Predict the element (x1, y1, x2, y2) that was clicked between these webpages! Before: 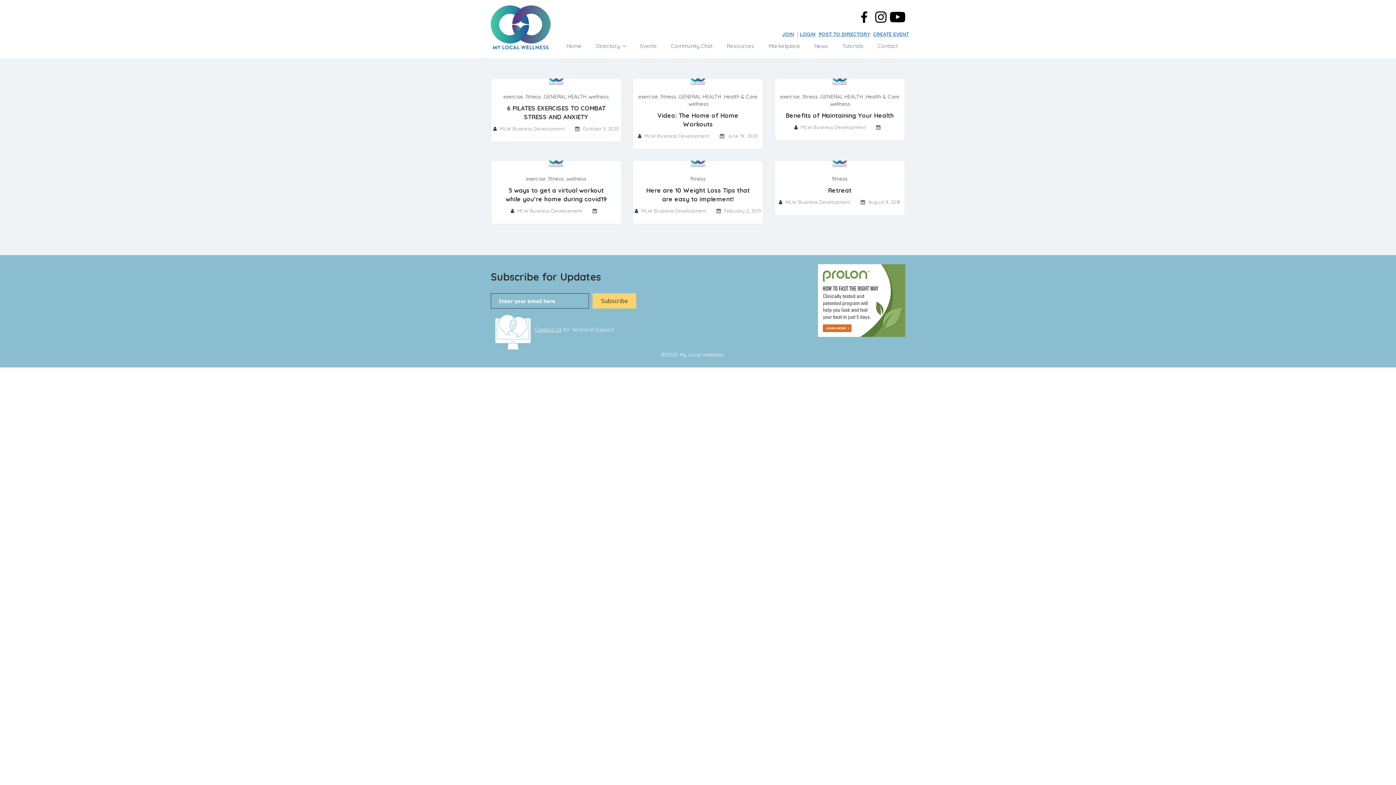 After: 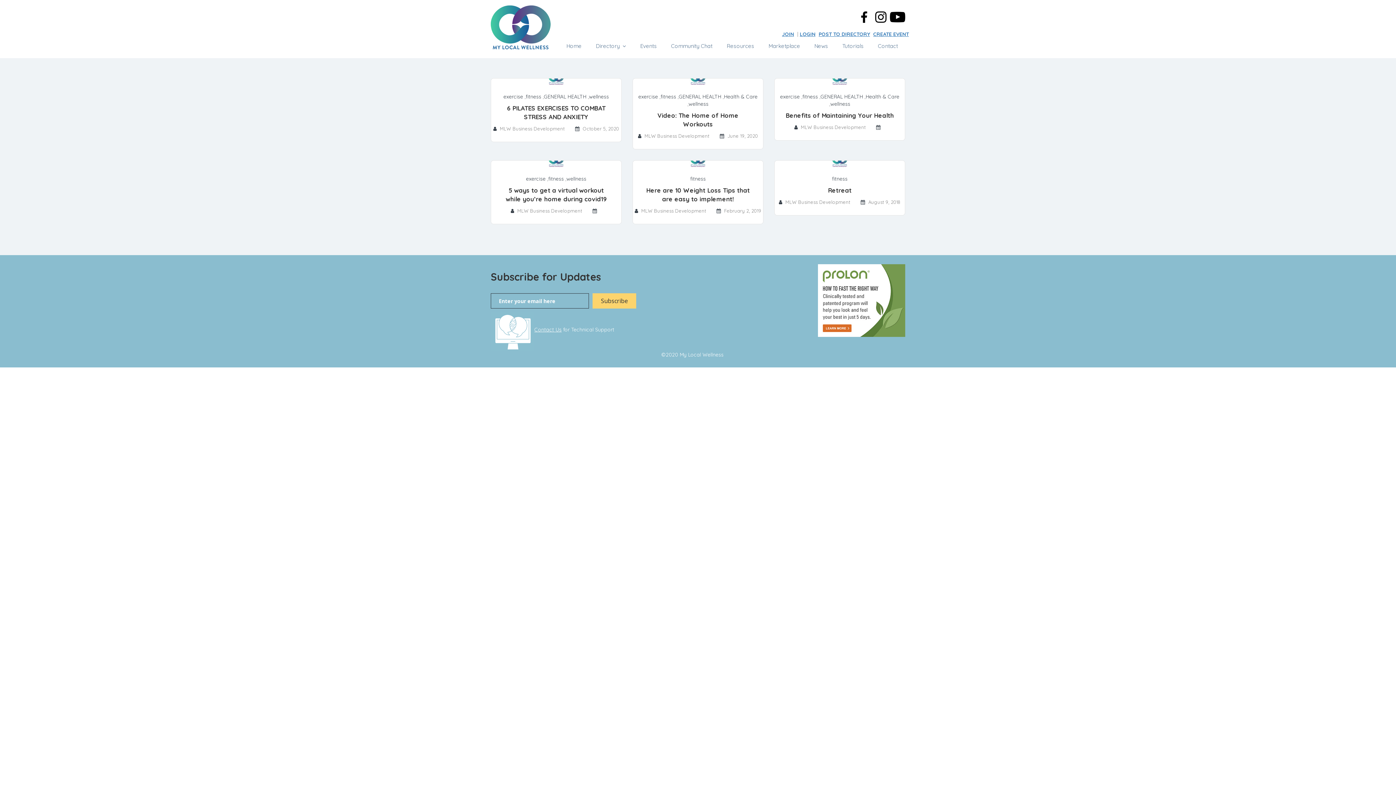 Action: label: fitness bbox: (802, 93, 818, 100)